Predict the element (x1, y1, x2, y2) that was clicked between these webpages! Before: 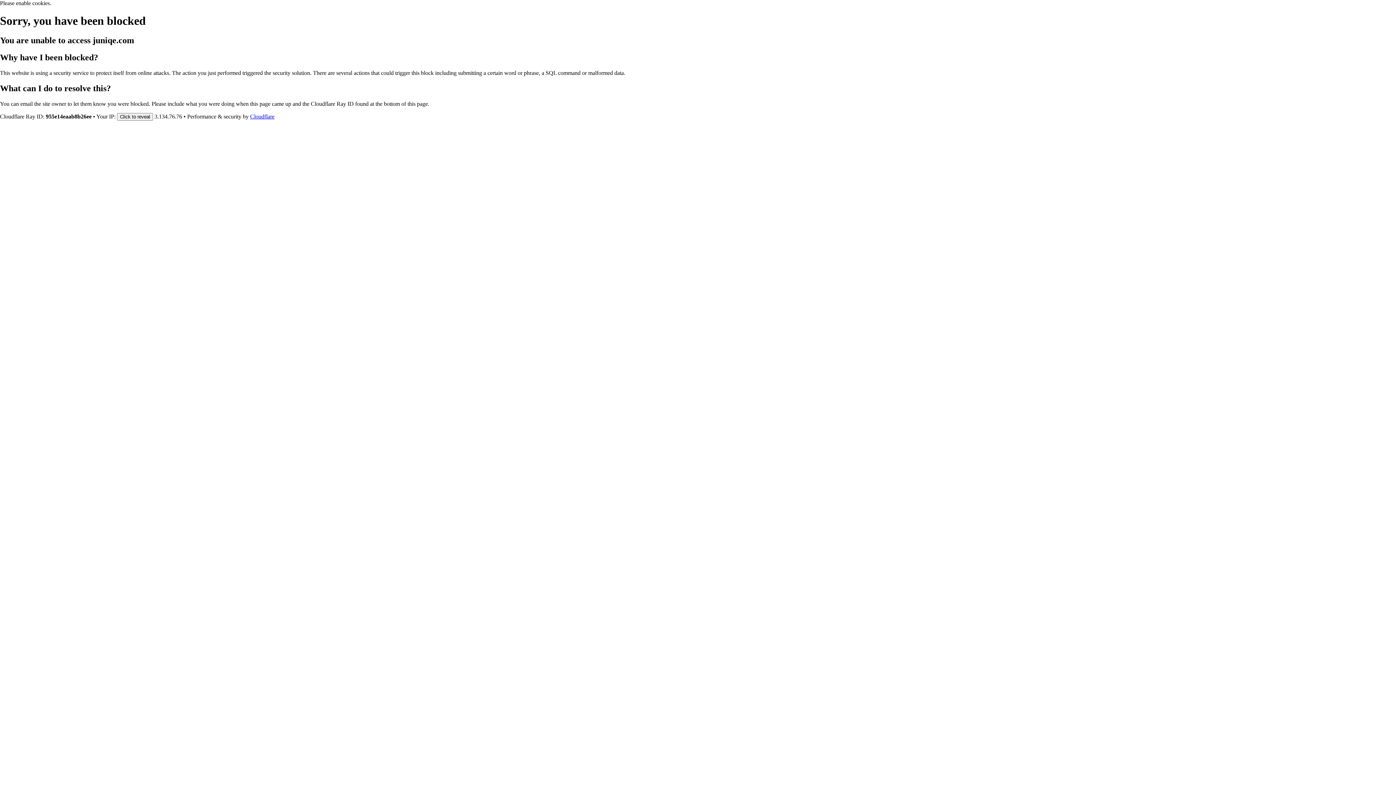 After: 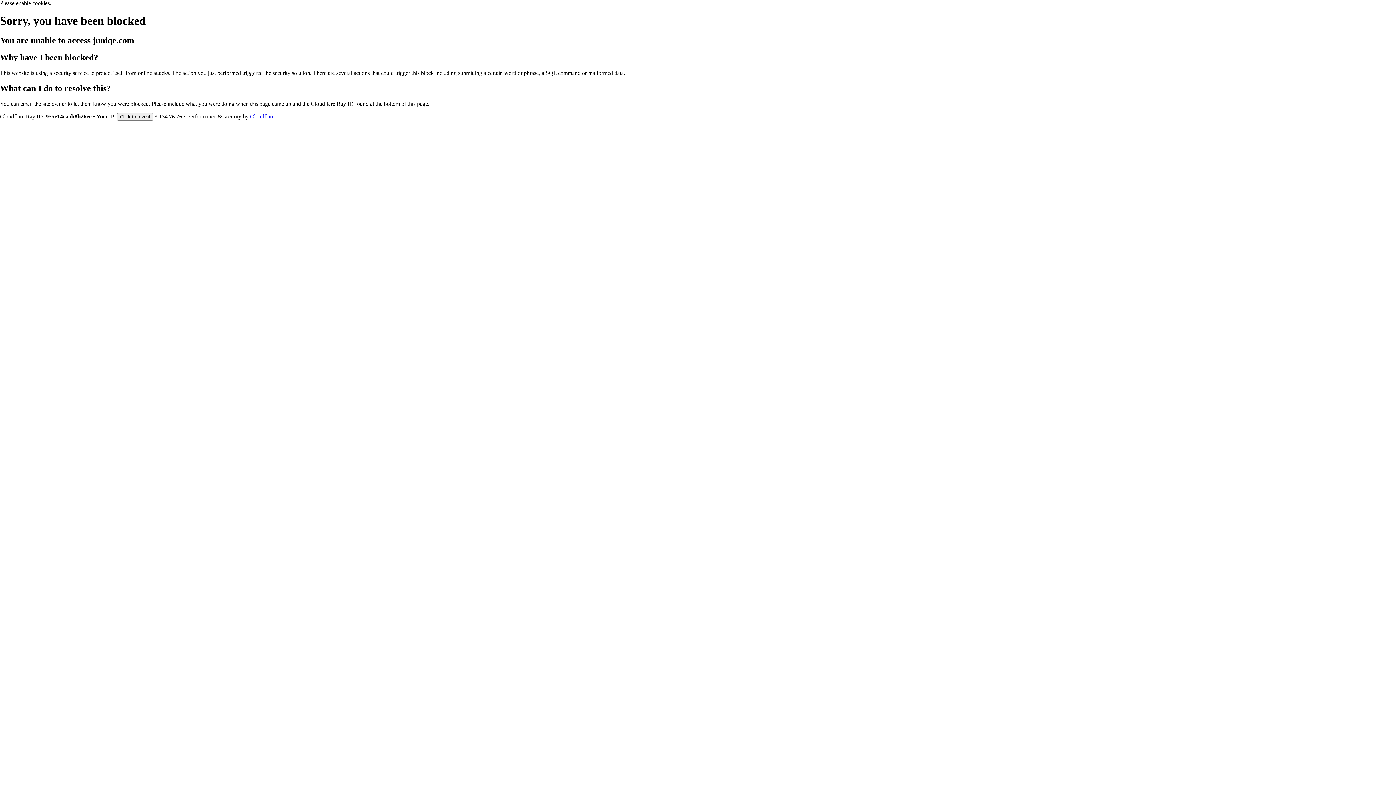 Action: label: Cloudflare bbox: (250, 113, 274, 119)